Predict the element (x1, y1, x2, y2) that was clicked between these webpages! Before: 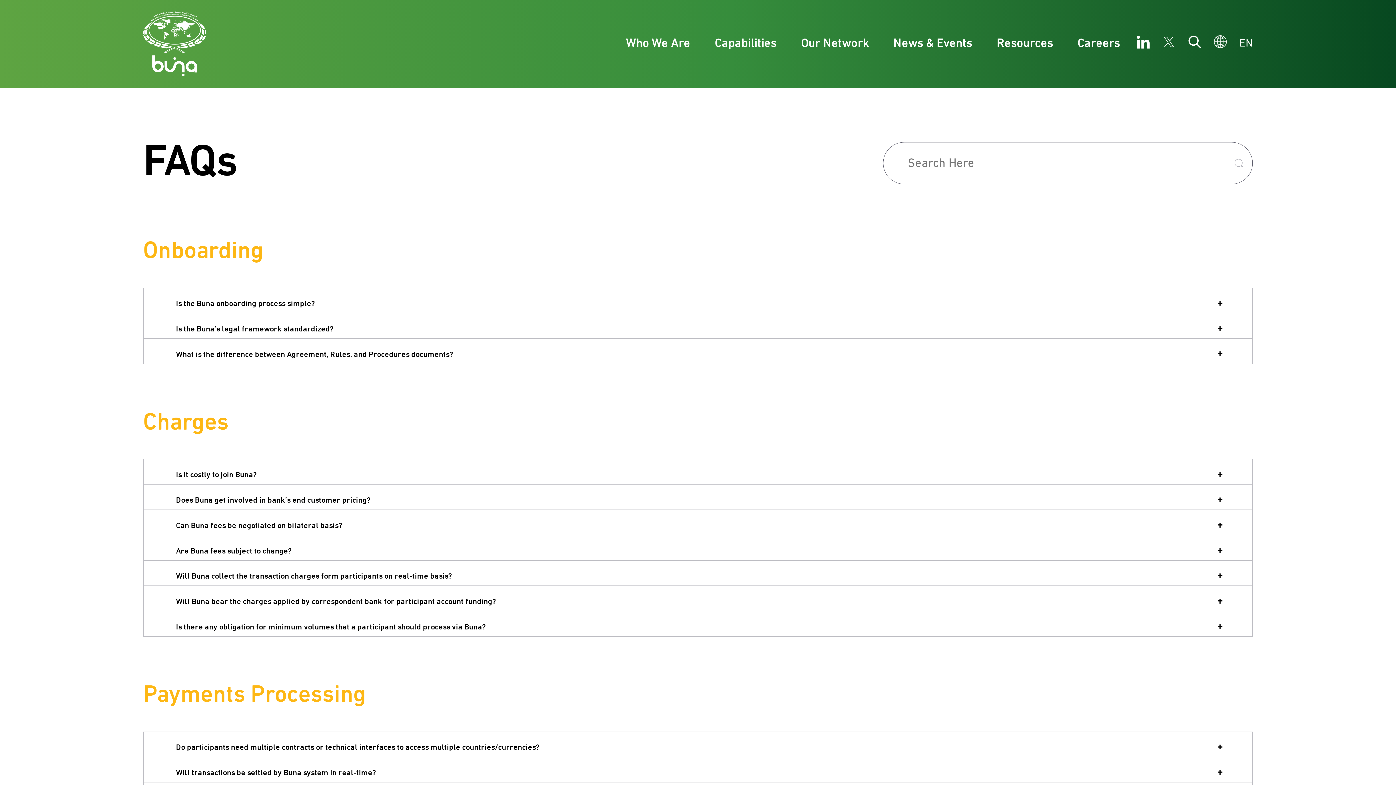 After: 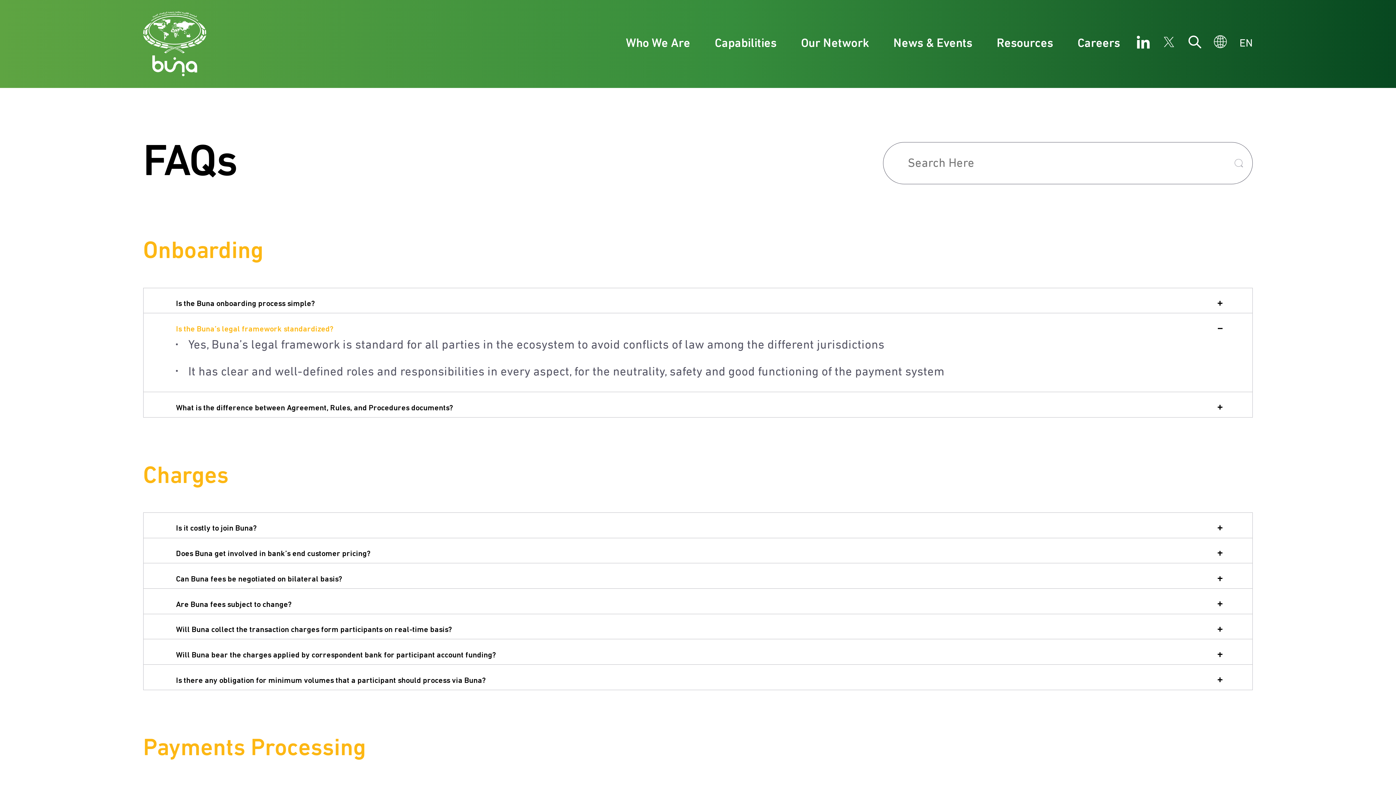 Action: label: Is the Buna’s legal framework standardized? bbox: (176, 325, 1220, 338)